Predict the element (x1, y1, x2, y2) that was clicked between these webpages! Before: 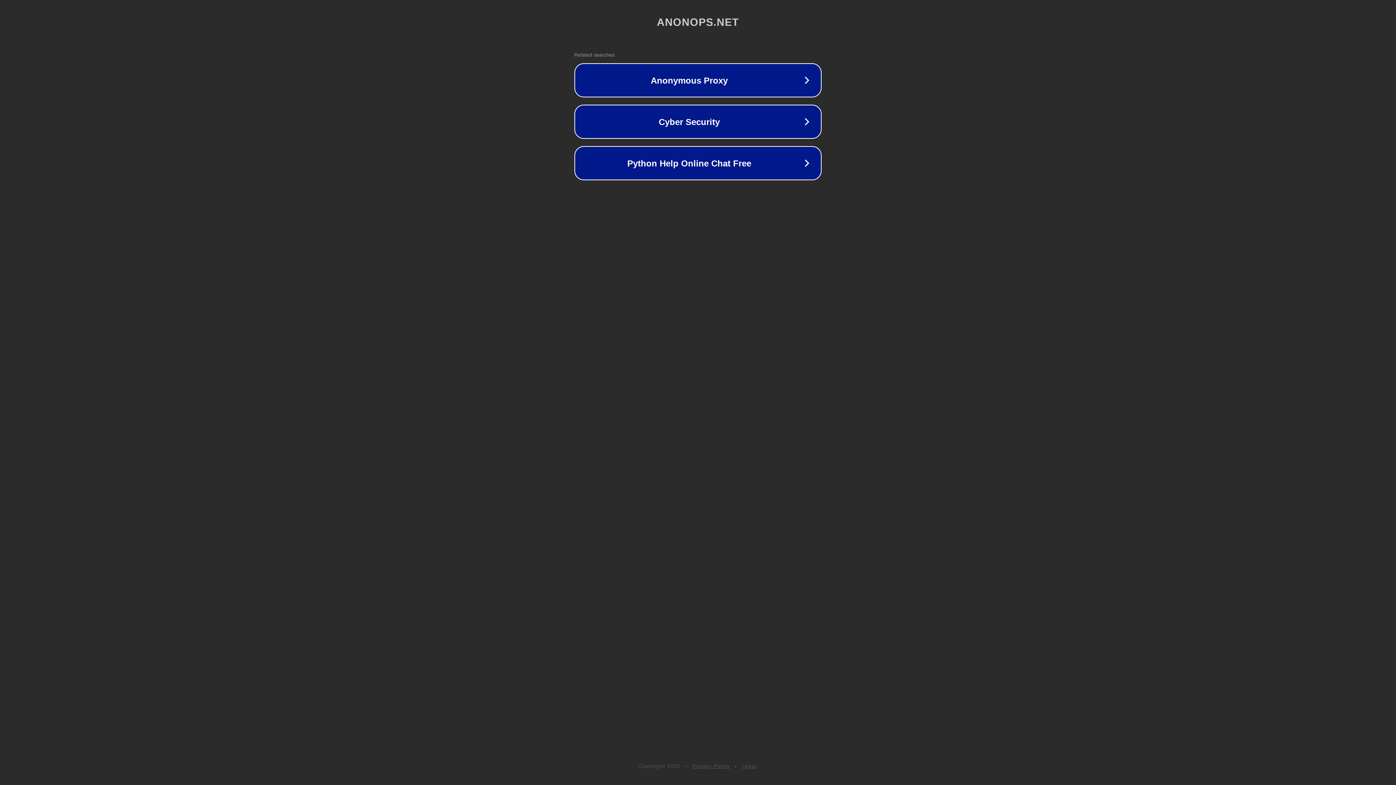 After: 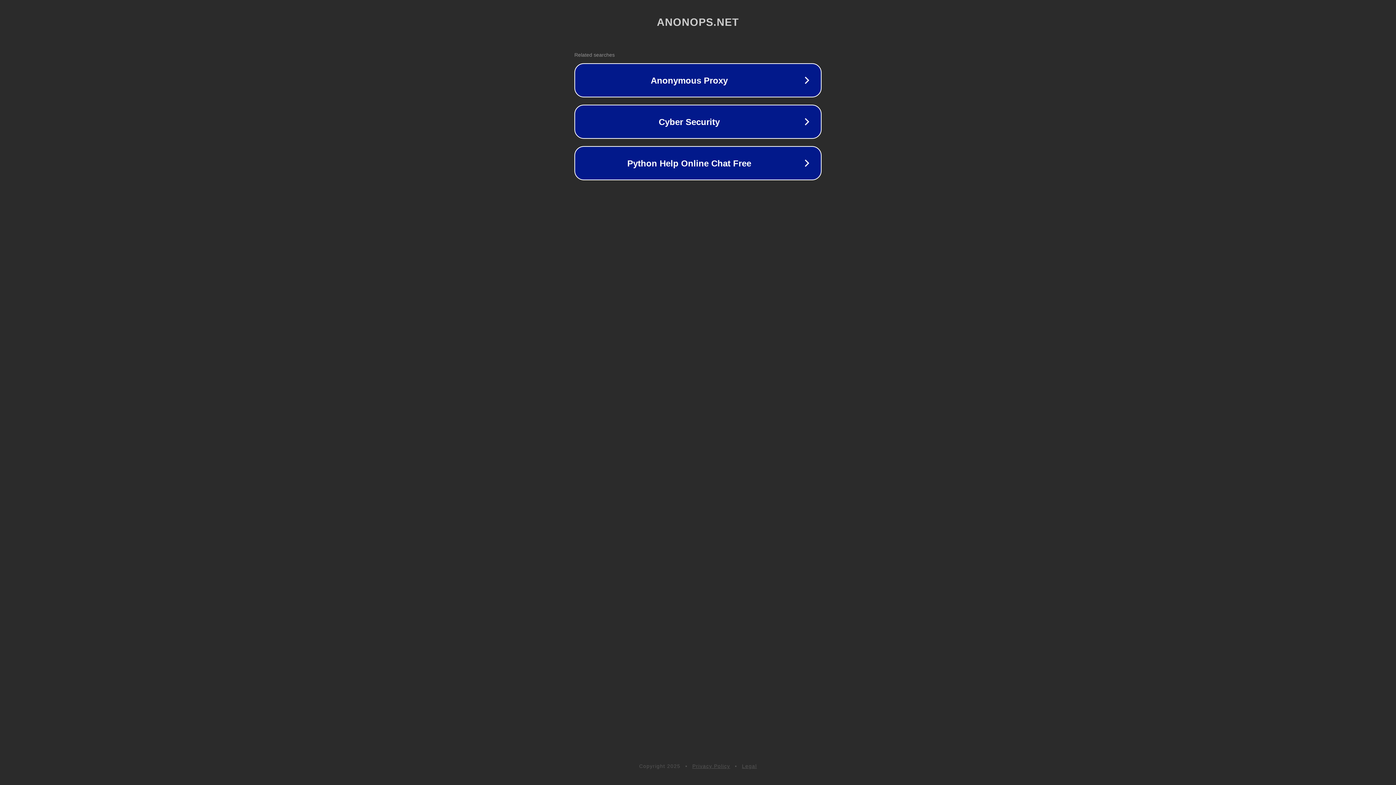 Action: bbox: (692, 763, 730, 769) label: Privacy Policy